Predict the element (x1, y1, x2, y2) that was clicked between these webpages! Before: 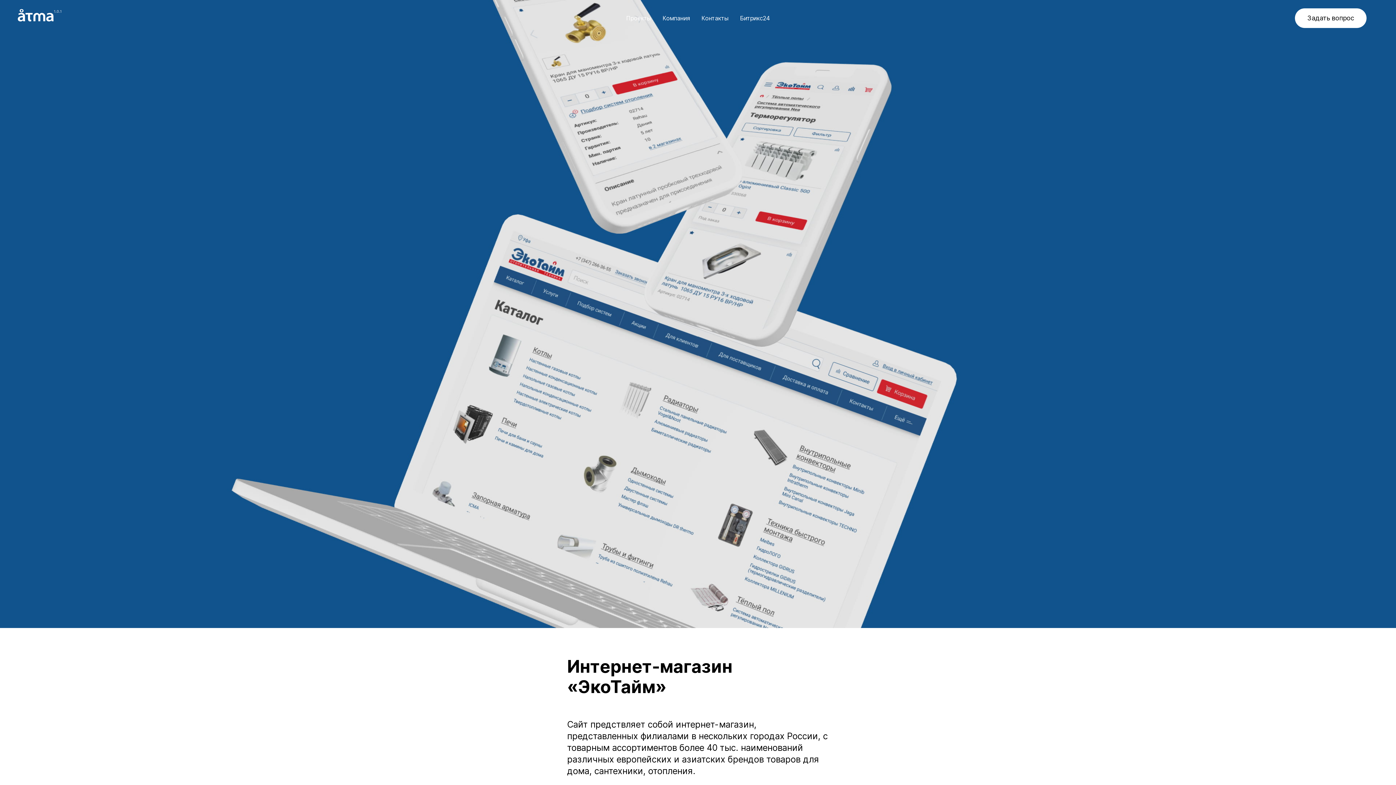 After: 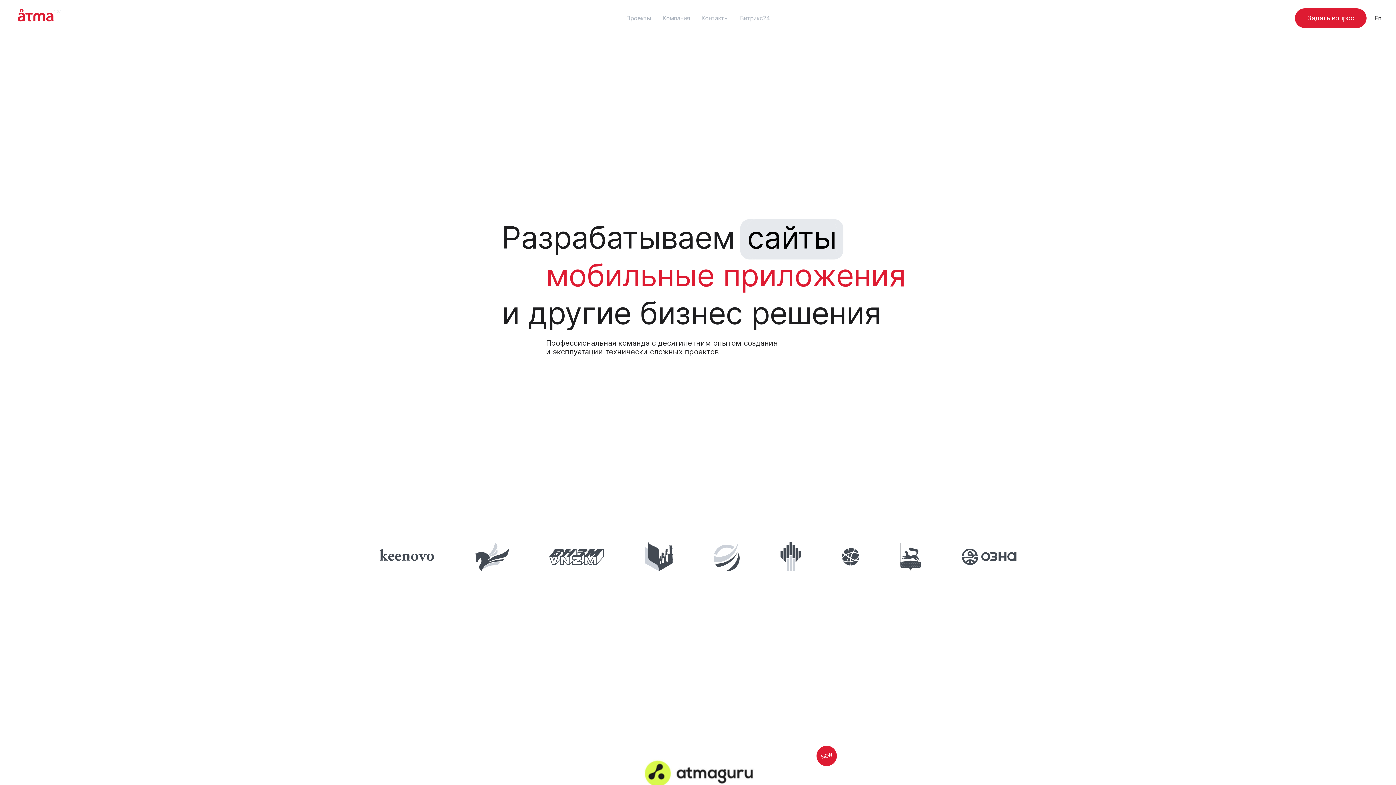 Action: label: 1.0.1 bbox: (17, 9, 53, 21)